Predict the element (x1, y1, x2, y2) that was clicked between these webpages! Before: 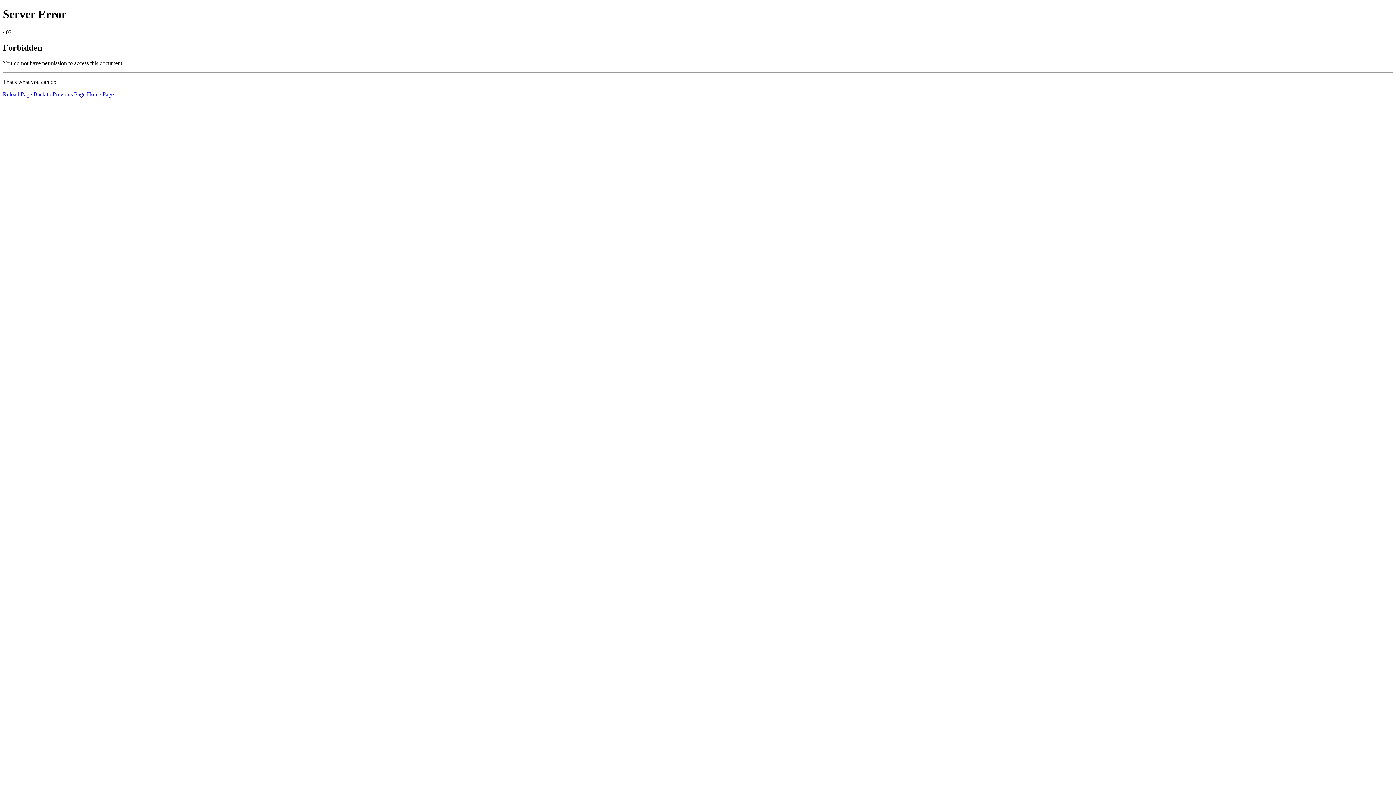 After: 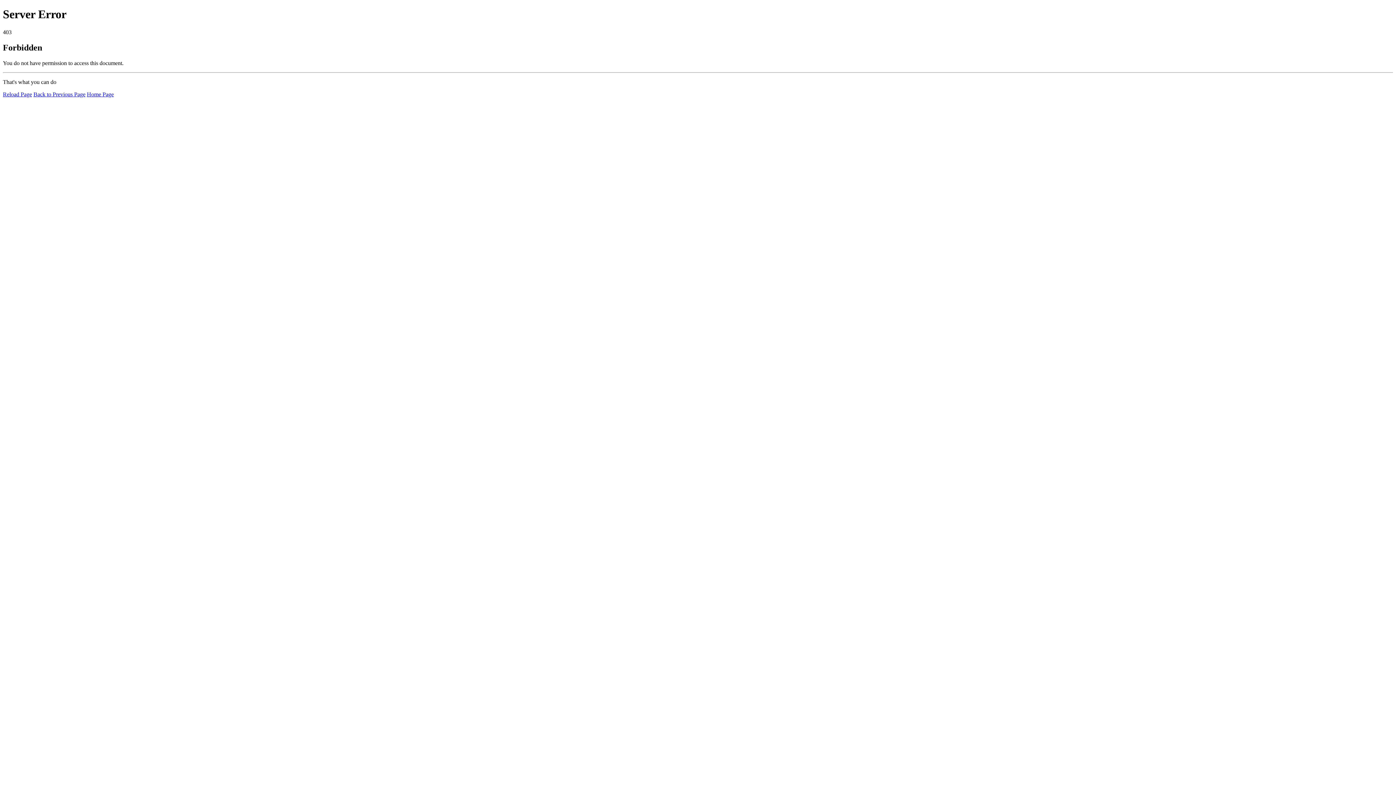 Action: label: Home Page bbox: (86, 91, 113, 97)